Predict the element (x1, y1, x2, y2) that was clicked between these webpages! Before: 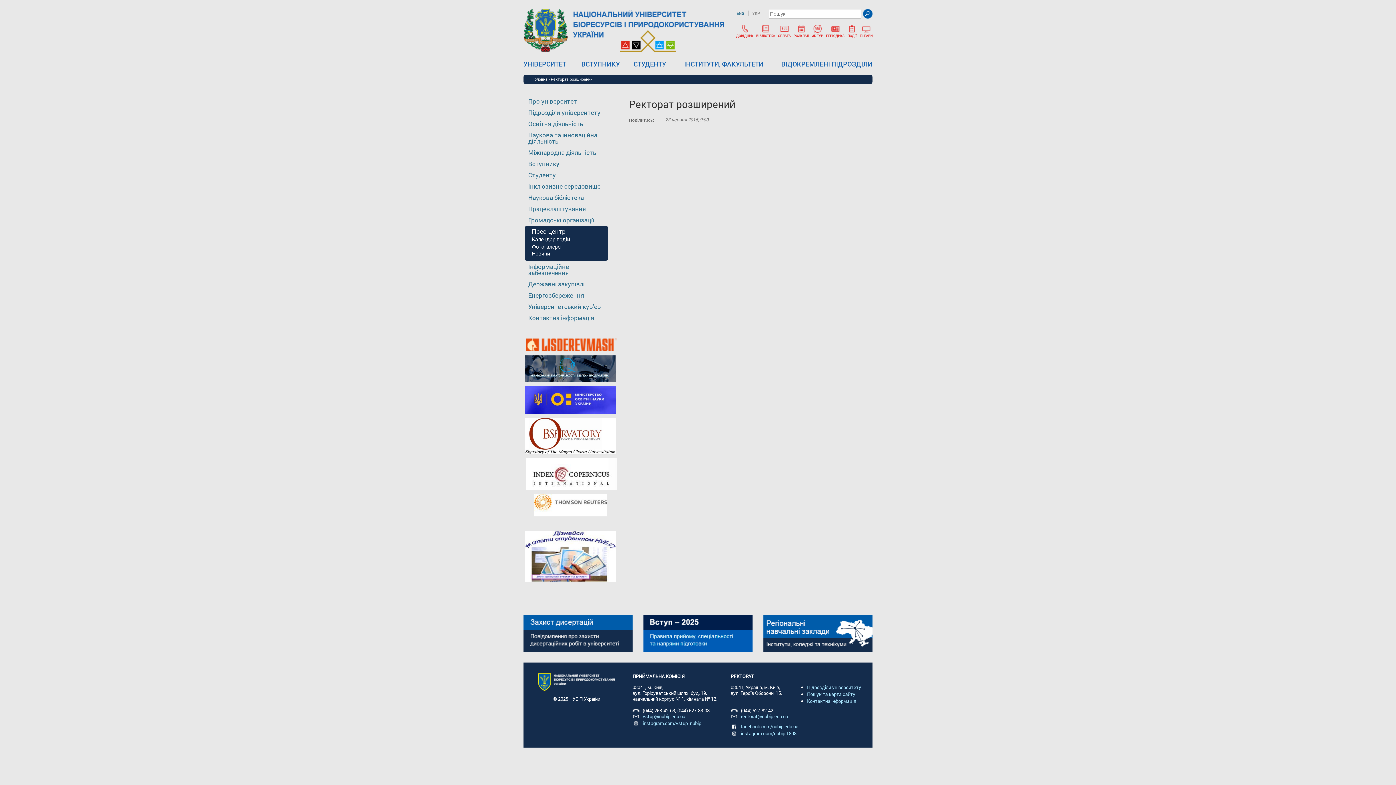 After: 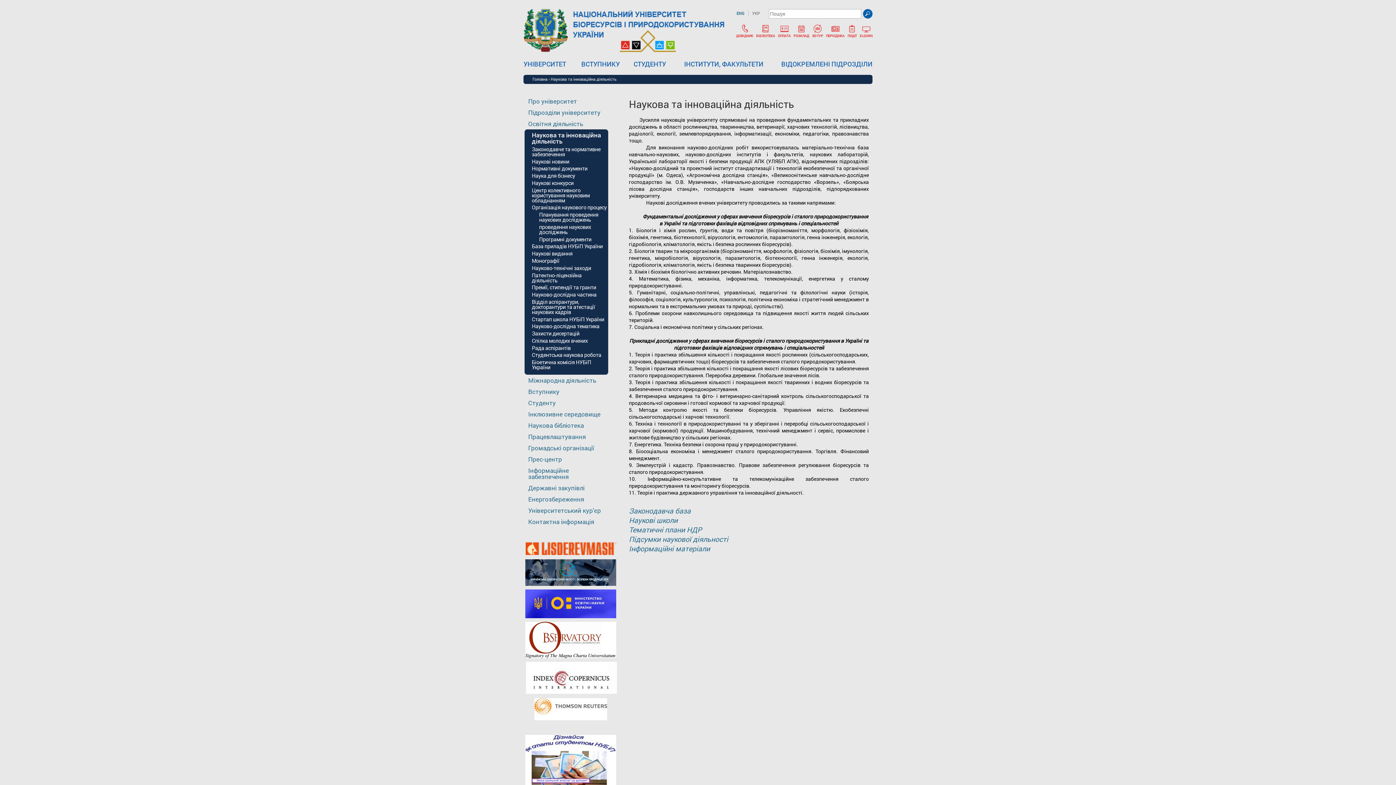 Action: label: Наукова та інноваційна діяльність bbox: (528, 130, 597, 145)